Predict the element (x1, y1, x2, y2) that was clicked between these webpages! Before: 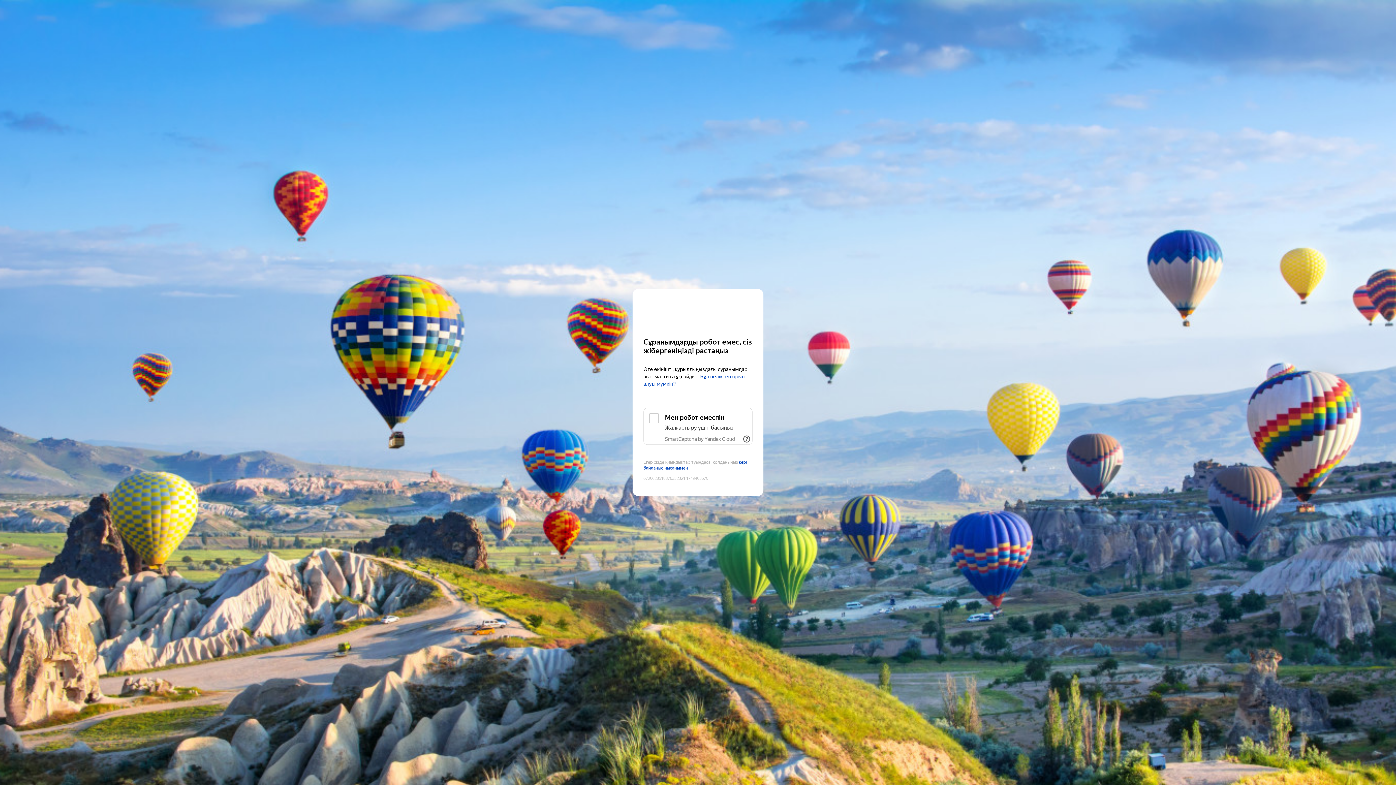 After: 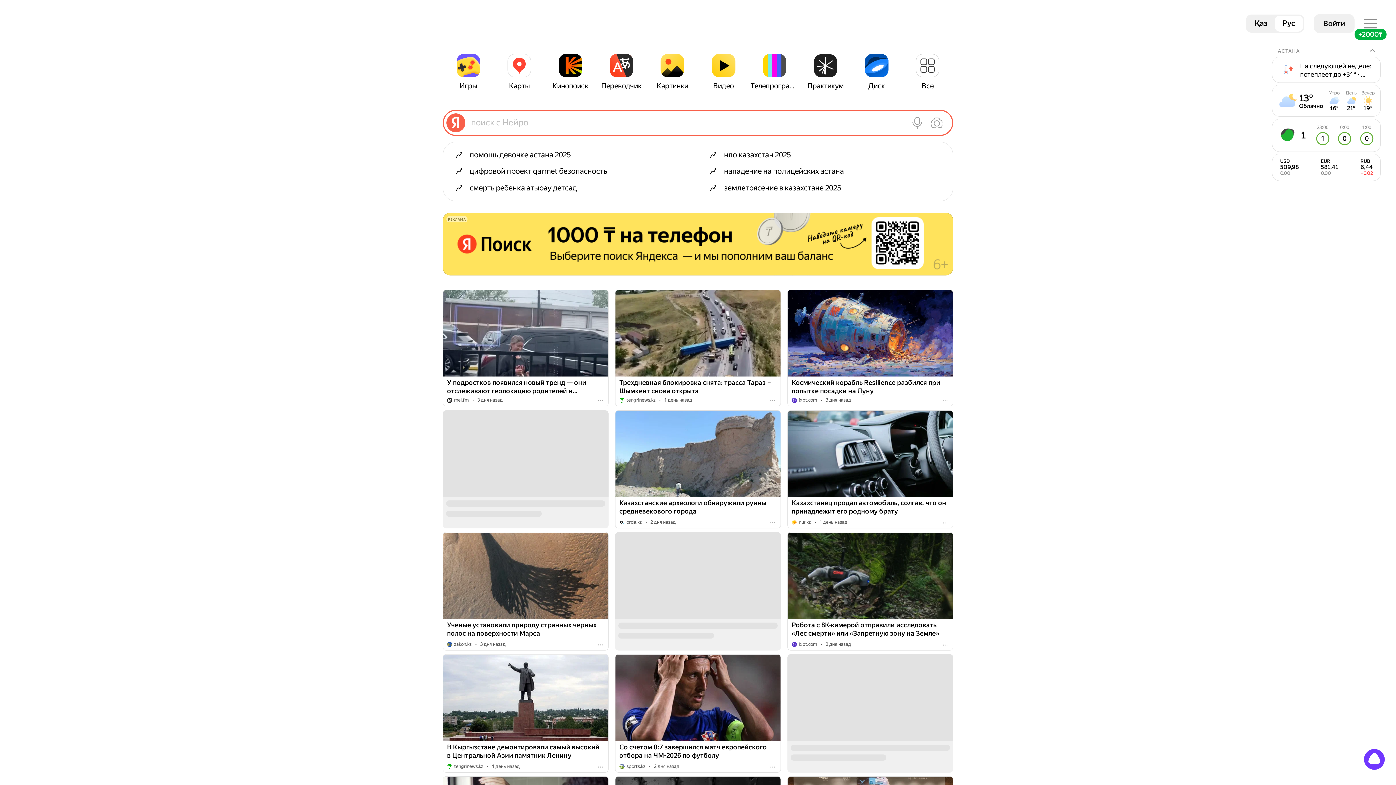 Action: bbox: (643, 303, 752, 316) label: Yandex